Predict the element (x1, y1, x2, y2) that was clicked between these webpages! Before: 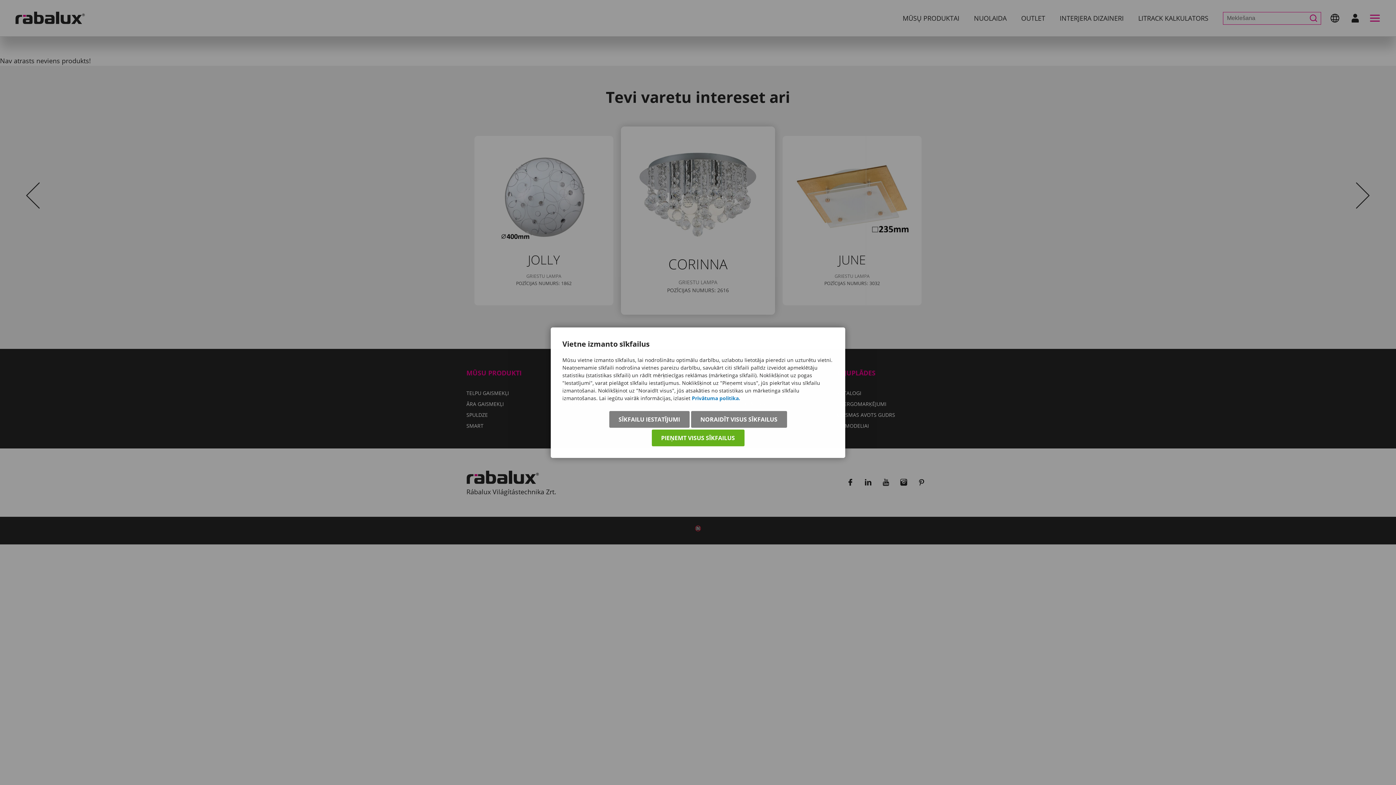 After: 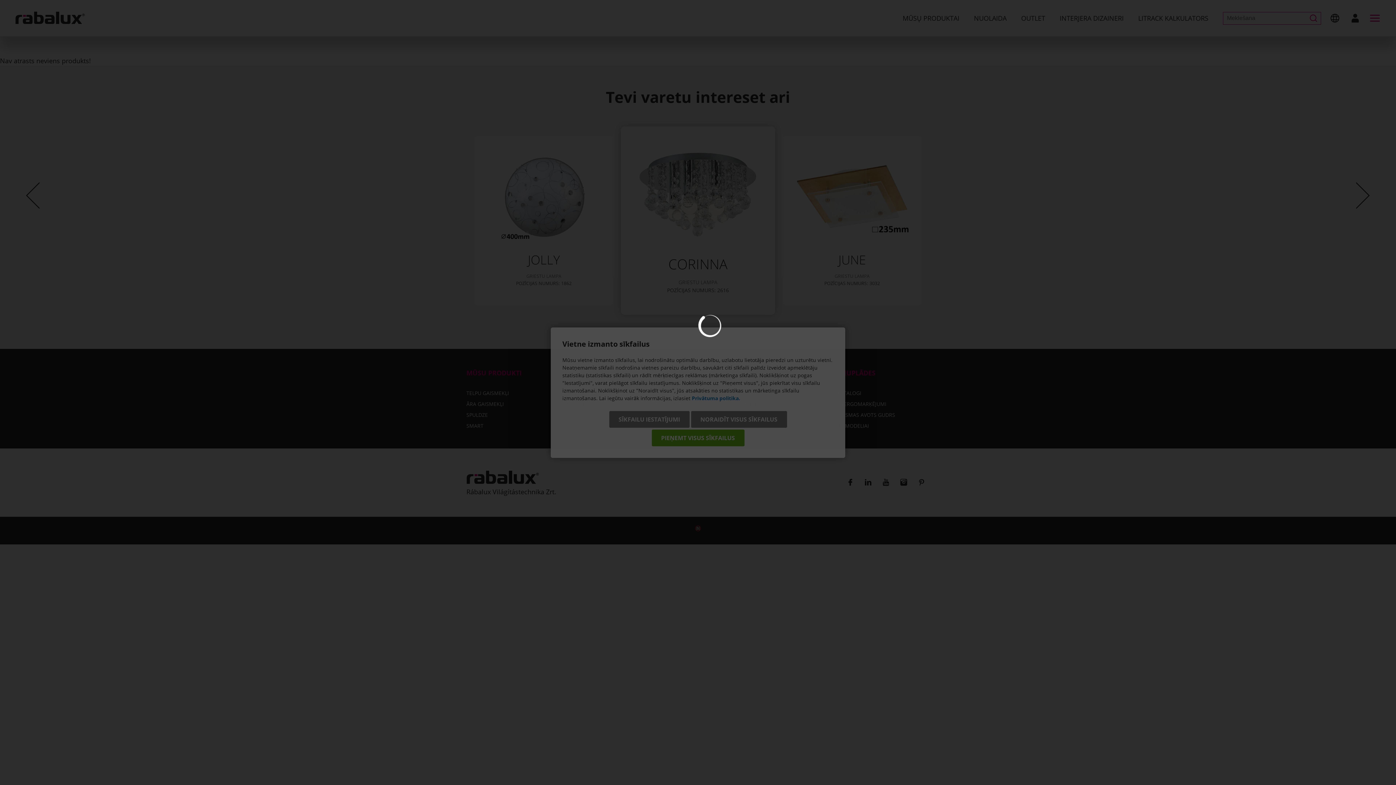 Action: label: SĪKFAILU IESTATĪJUMI bbox: (609, 411, 689, 427)